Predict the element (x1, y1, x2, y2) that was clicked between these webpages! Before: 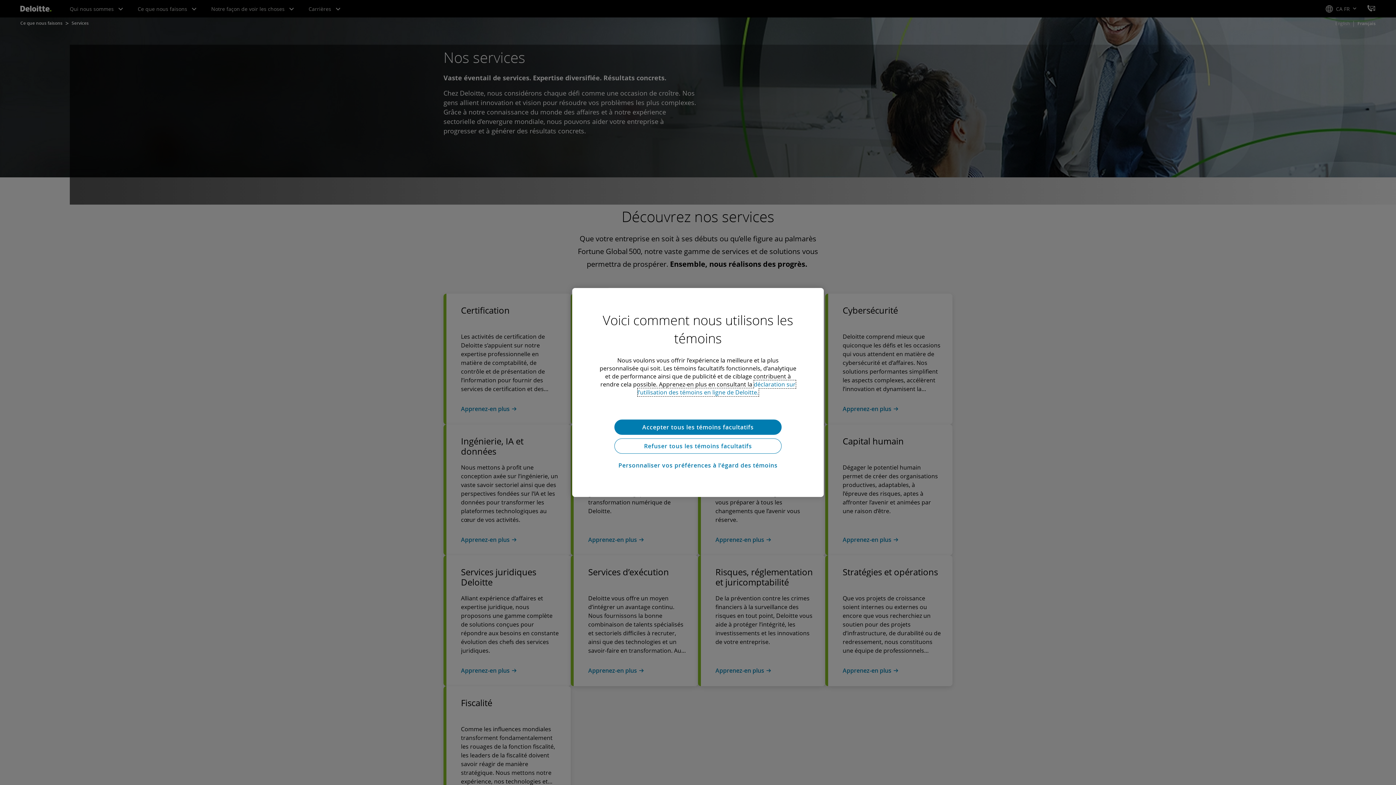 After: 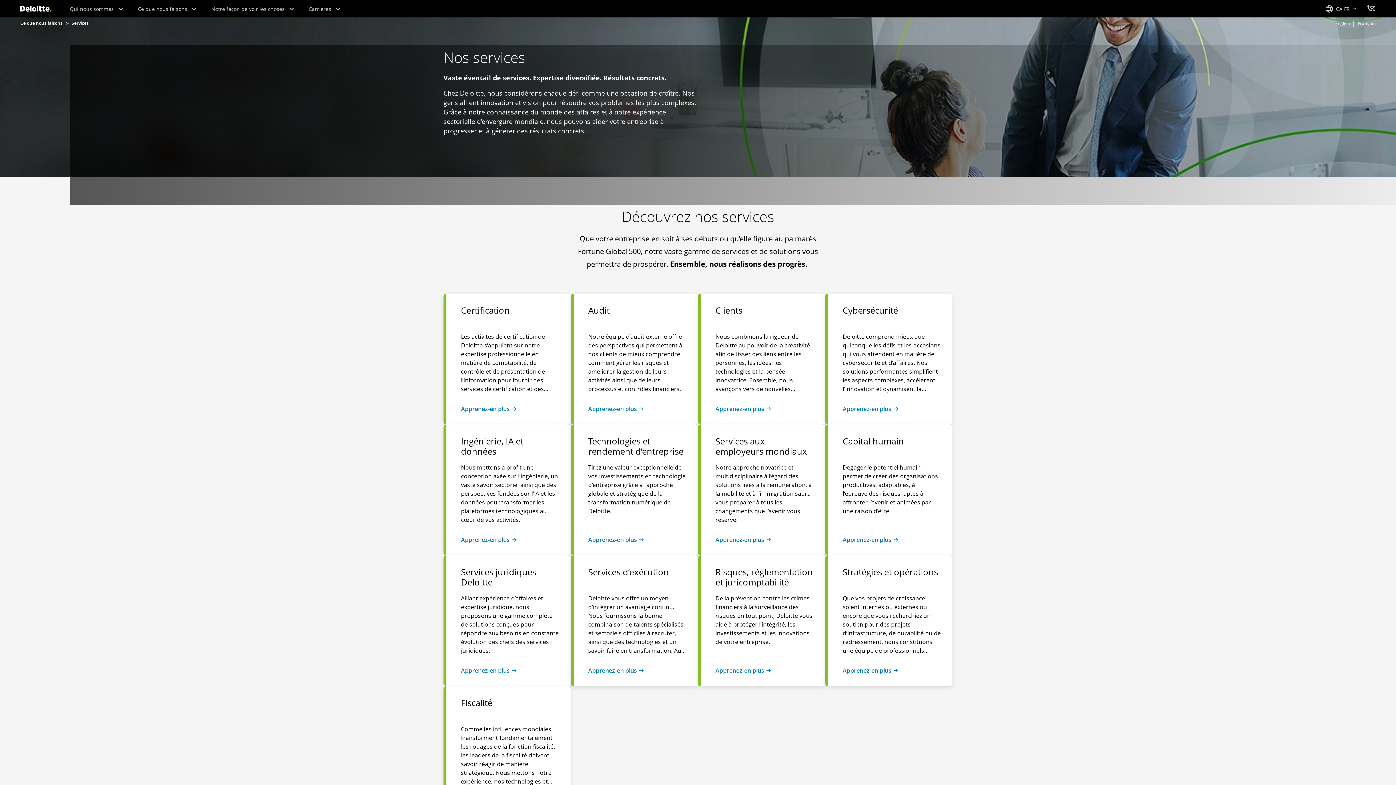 Action: label: Accepter tous les témoins facultatifs bbox: (614, 419, 781, 435)